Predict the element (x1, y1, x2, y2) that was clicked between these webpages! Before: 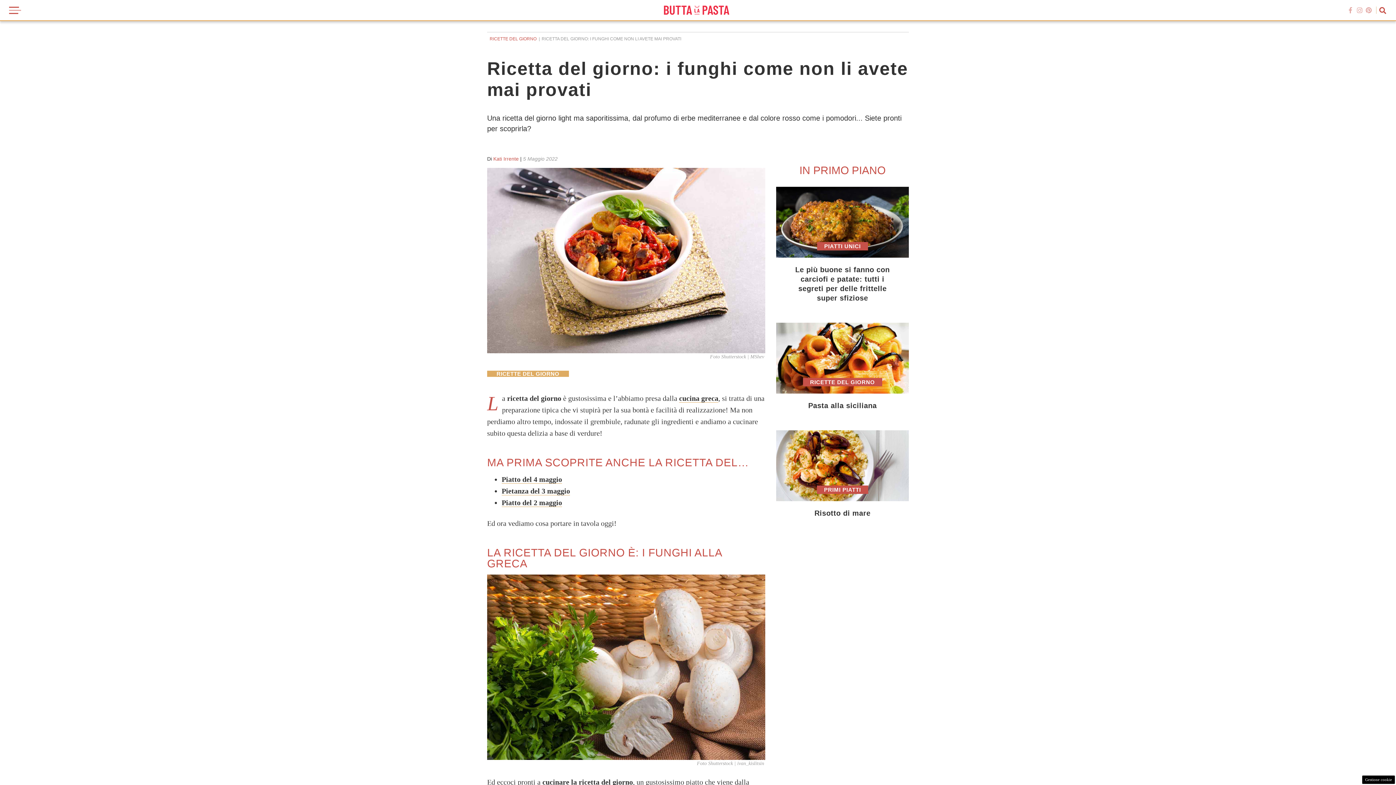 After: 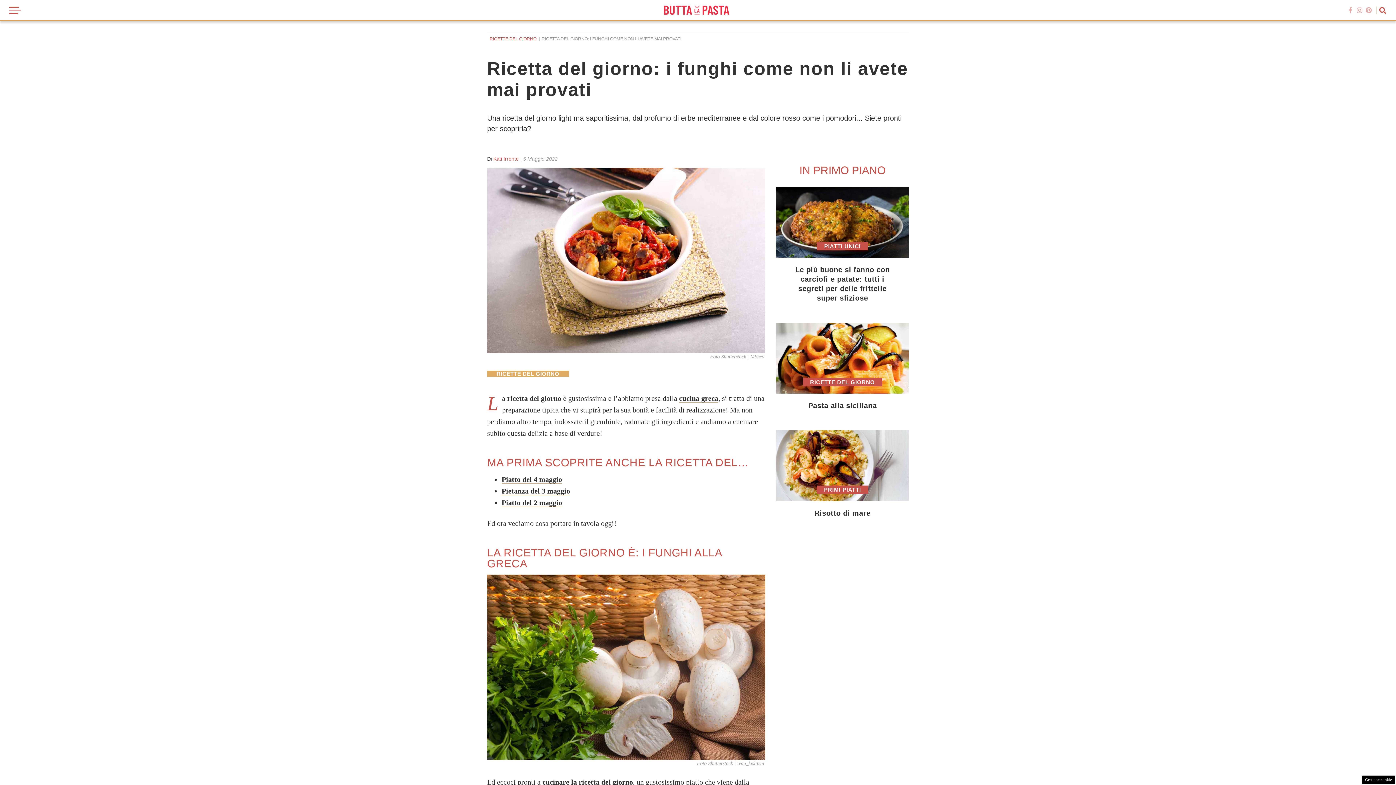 Action: bbox: (1356, 6, 1363, 13)